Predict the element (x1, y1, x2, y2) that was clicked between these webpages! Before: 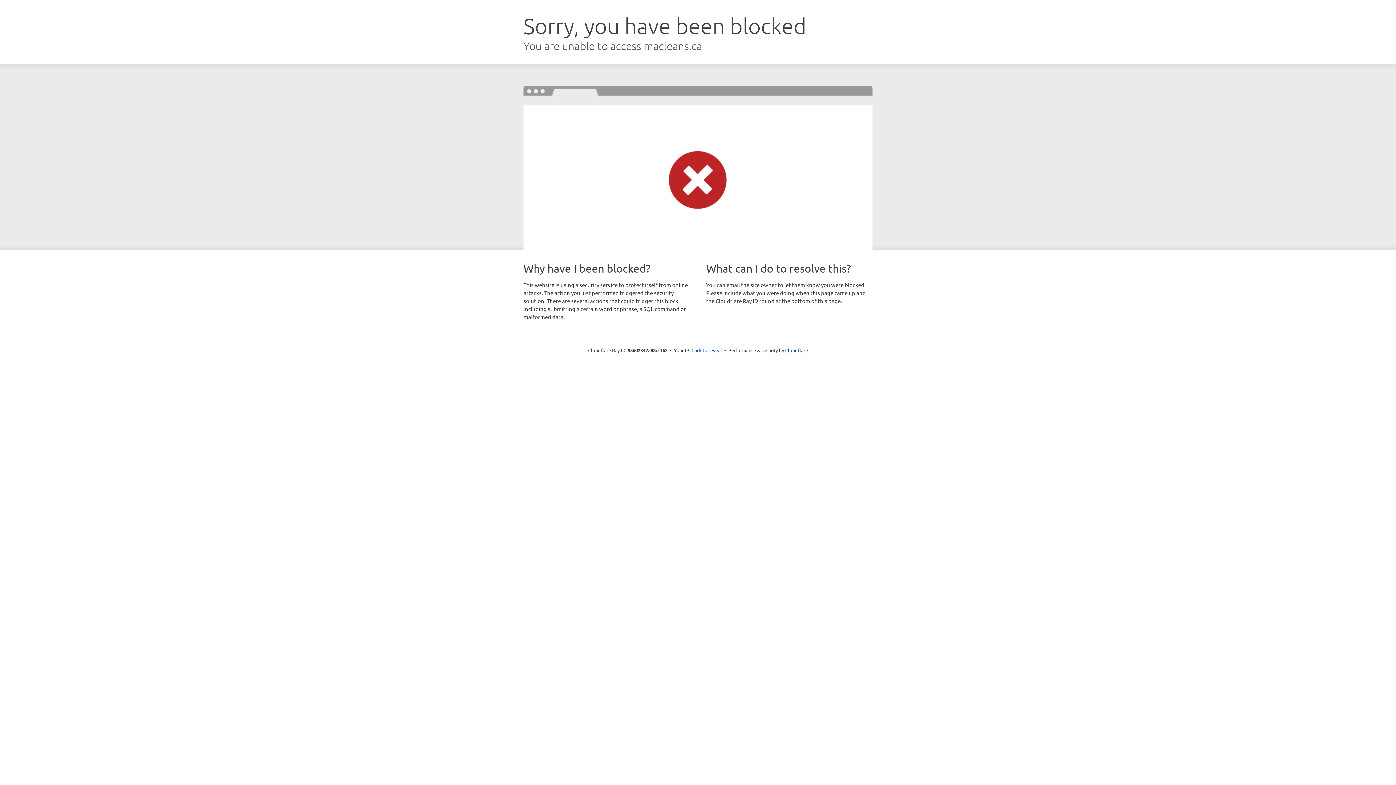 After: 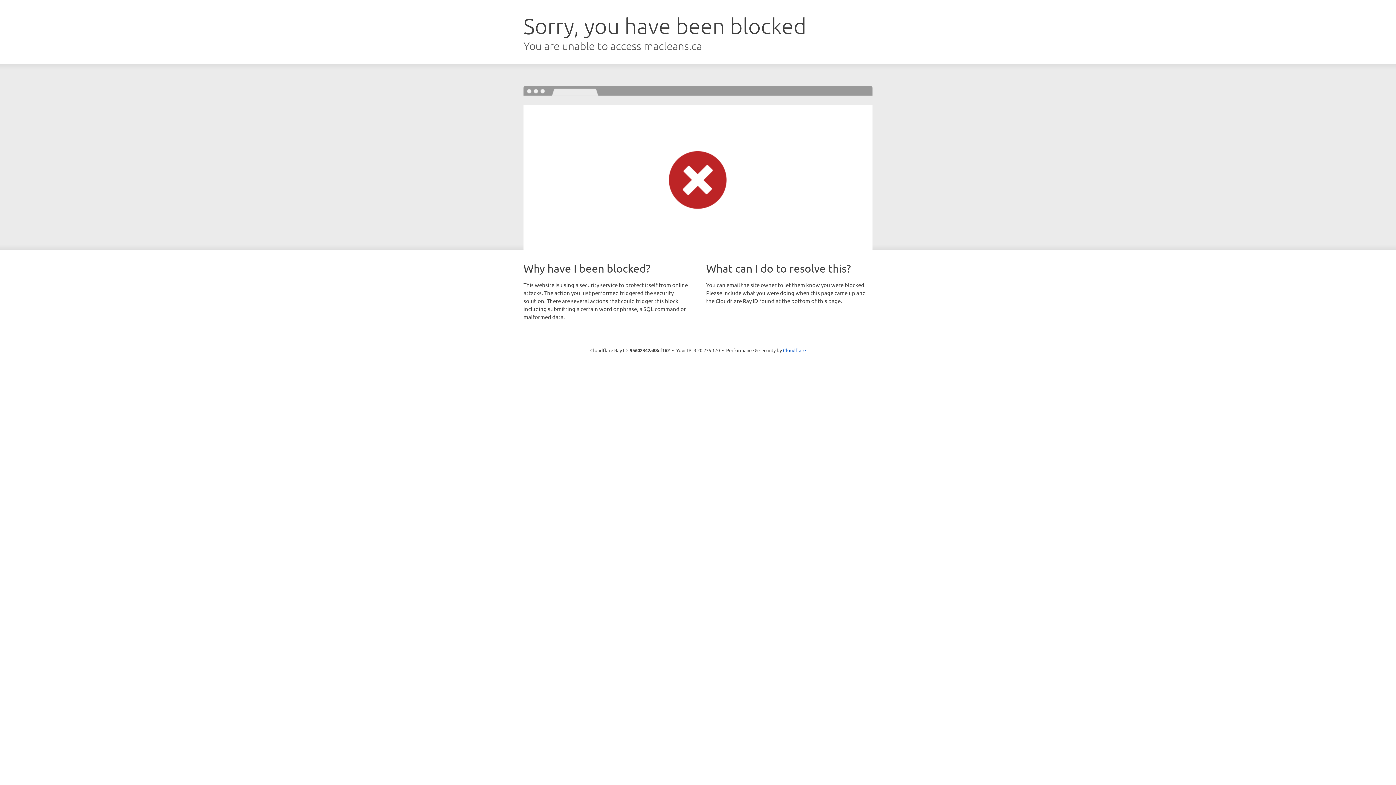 Action: bbox: (691, 346, 722, 353) label: Click to reveal